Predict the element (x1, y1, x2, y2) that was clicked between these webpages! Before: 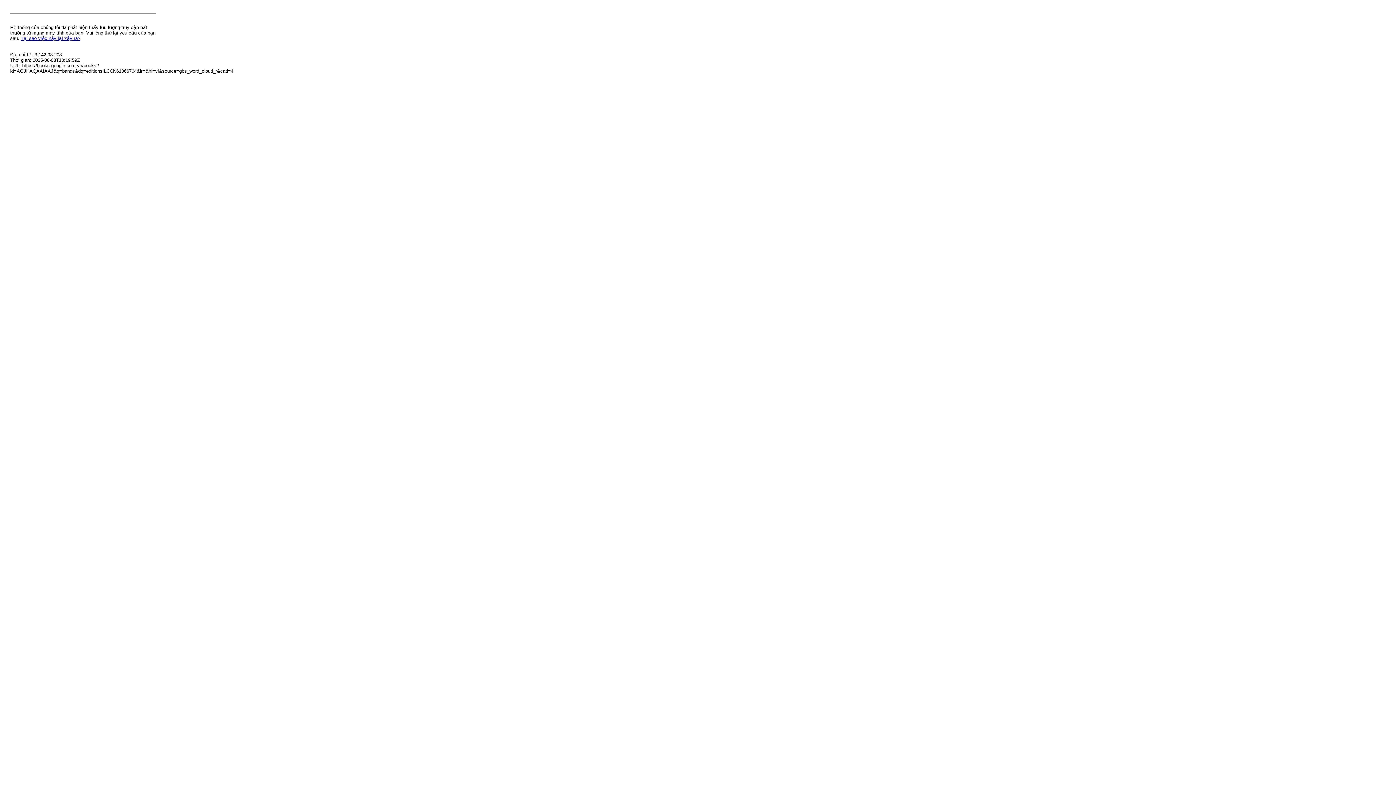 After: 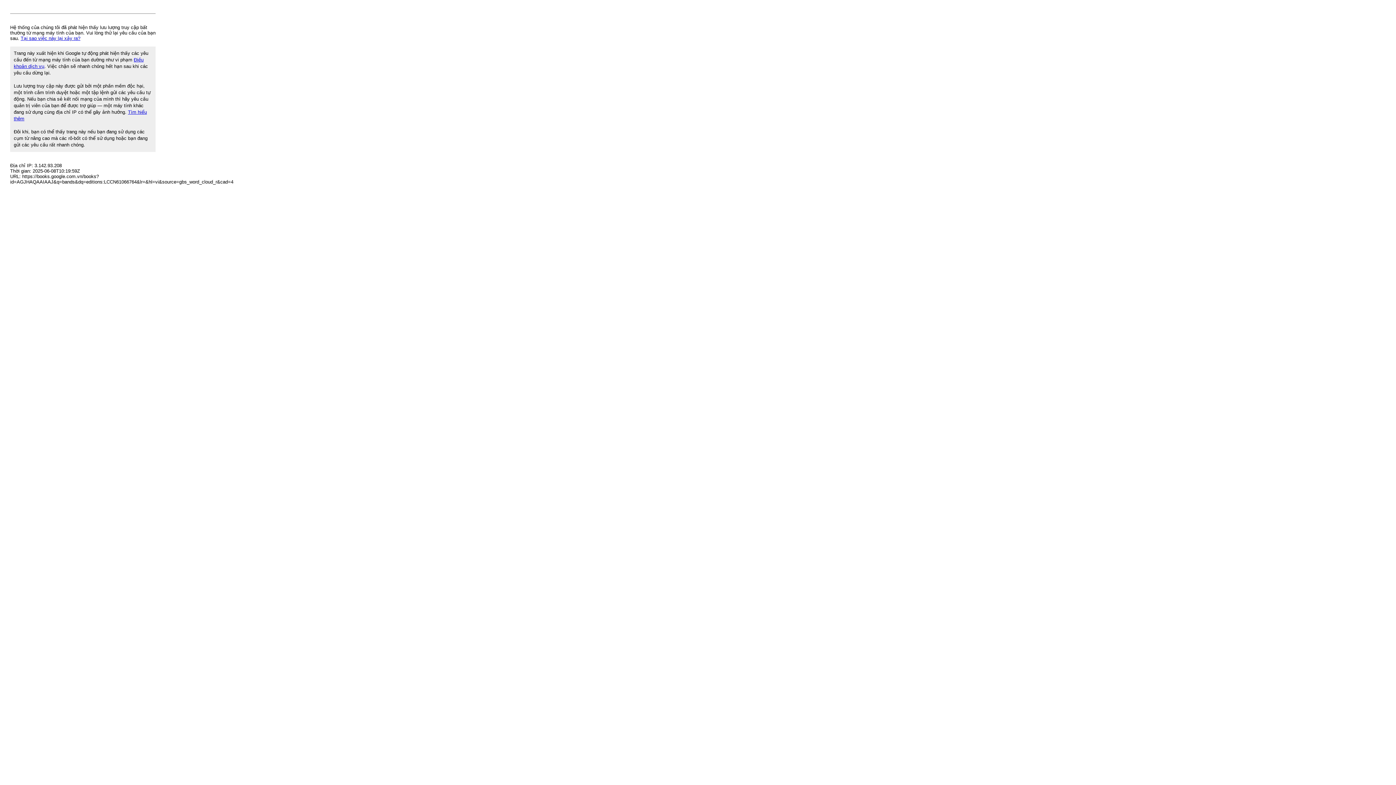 Action: bbox: (20, 35, 80, 41) label: Tại sao việc này lại xảy ra?